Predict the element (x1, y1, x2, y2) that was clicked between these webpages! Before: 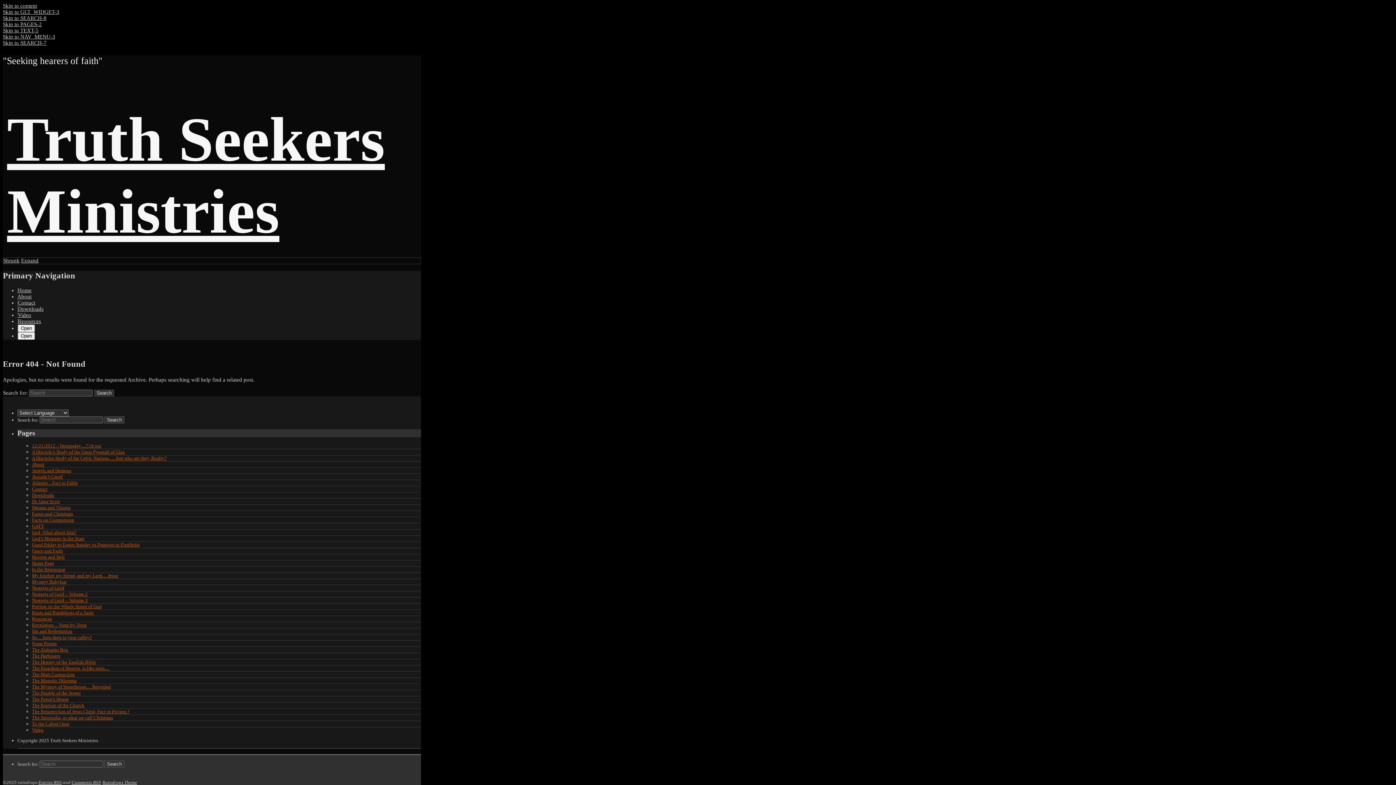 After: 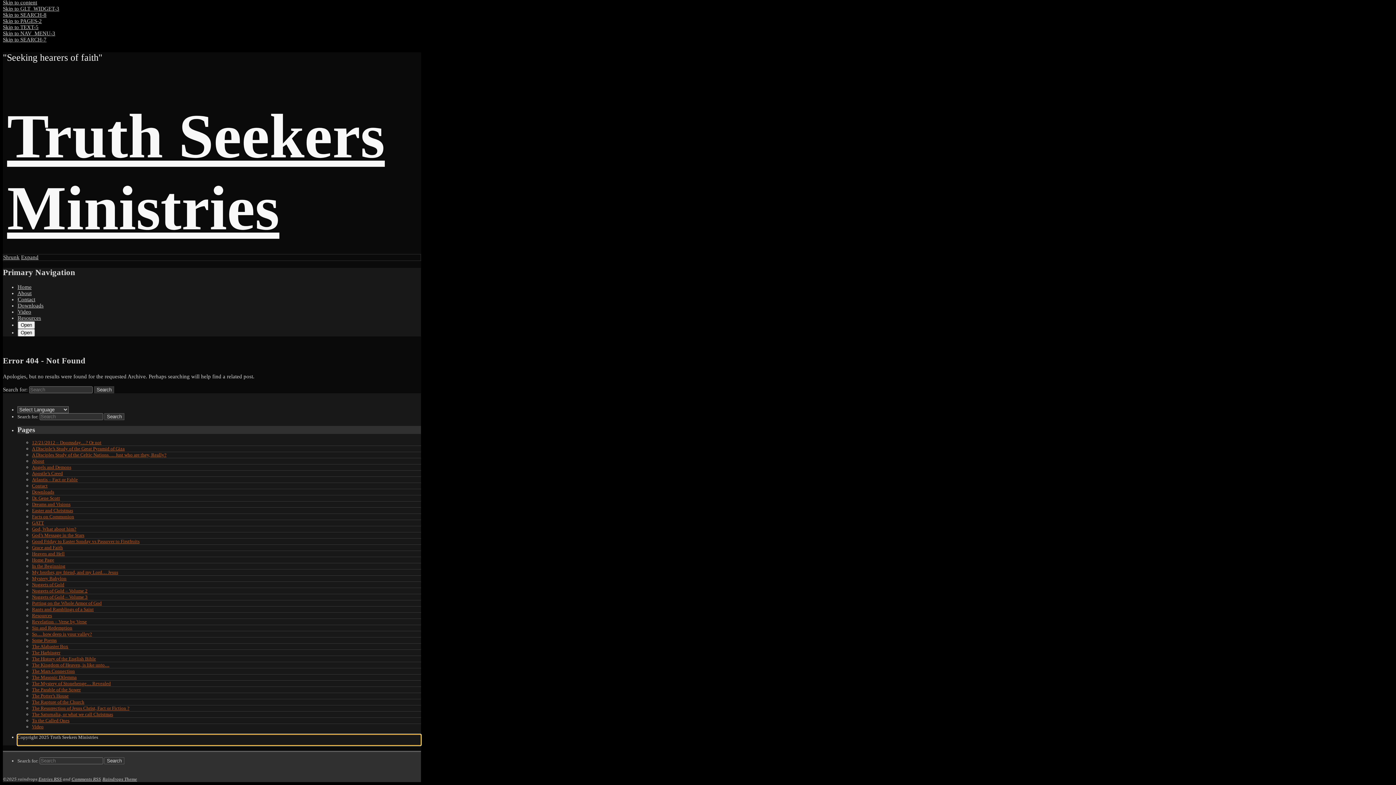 Action: bbox: (2, 27, 38, 33) label: Skip to TEXT-5